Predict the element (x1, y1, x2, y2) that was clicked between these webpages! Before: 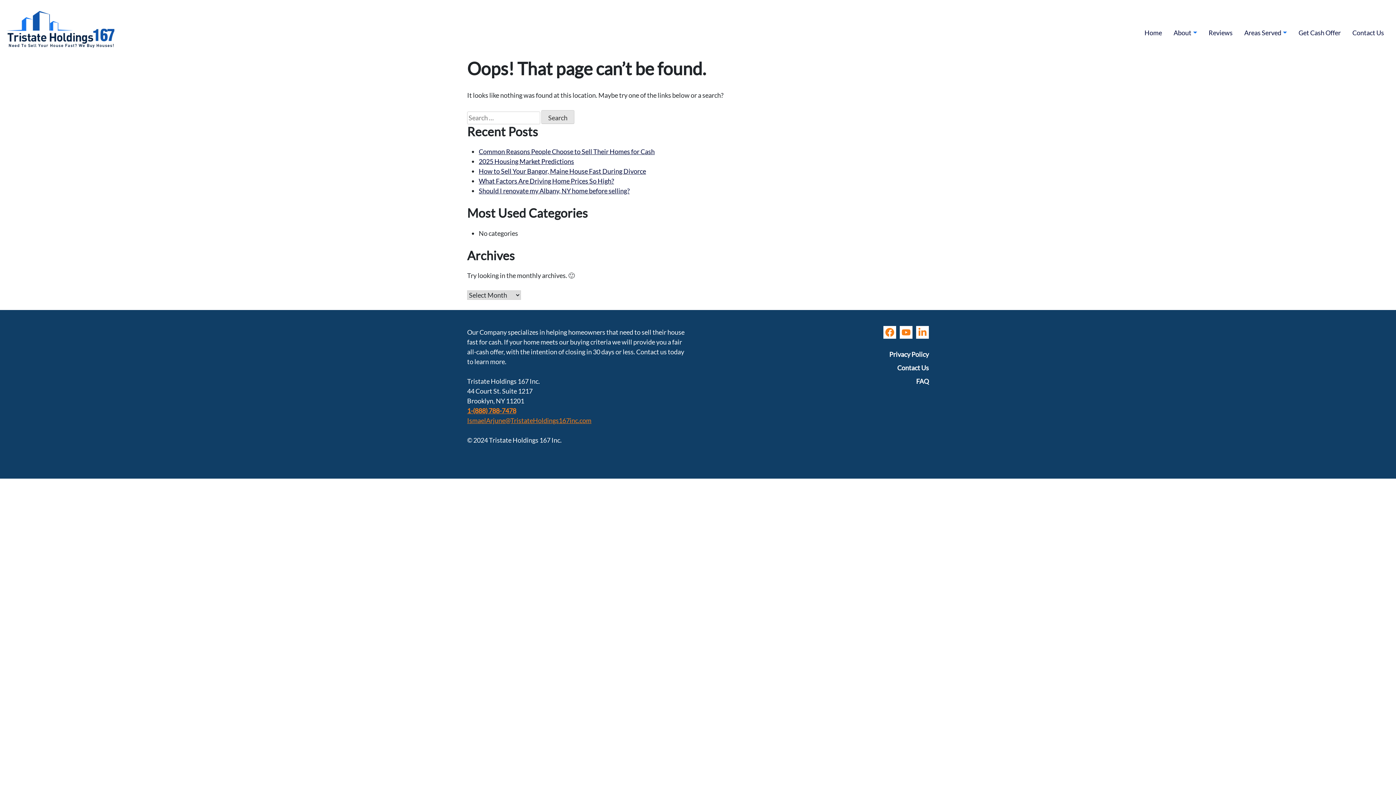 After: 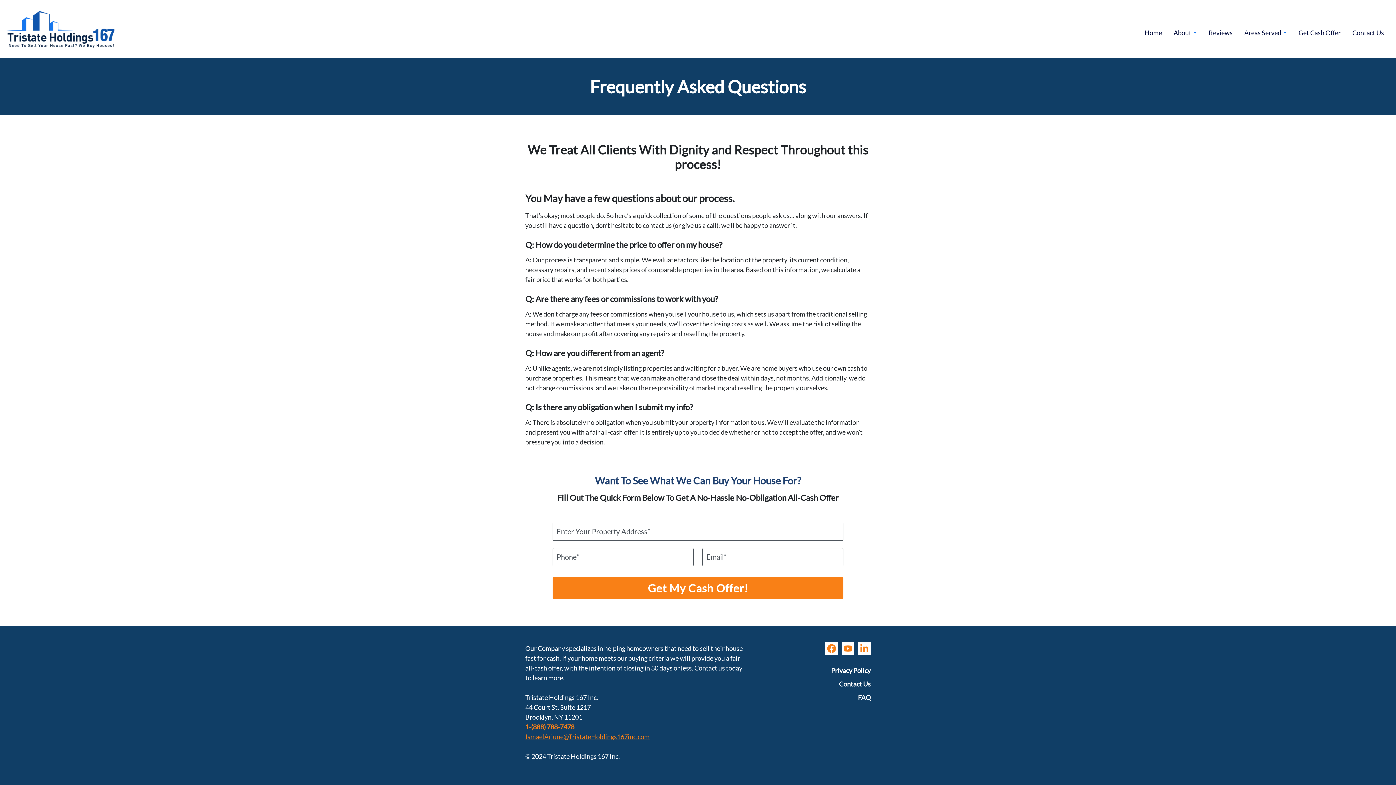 Action: bbox: (916, 377, 929, 385) label: FAQ